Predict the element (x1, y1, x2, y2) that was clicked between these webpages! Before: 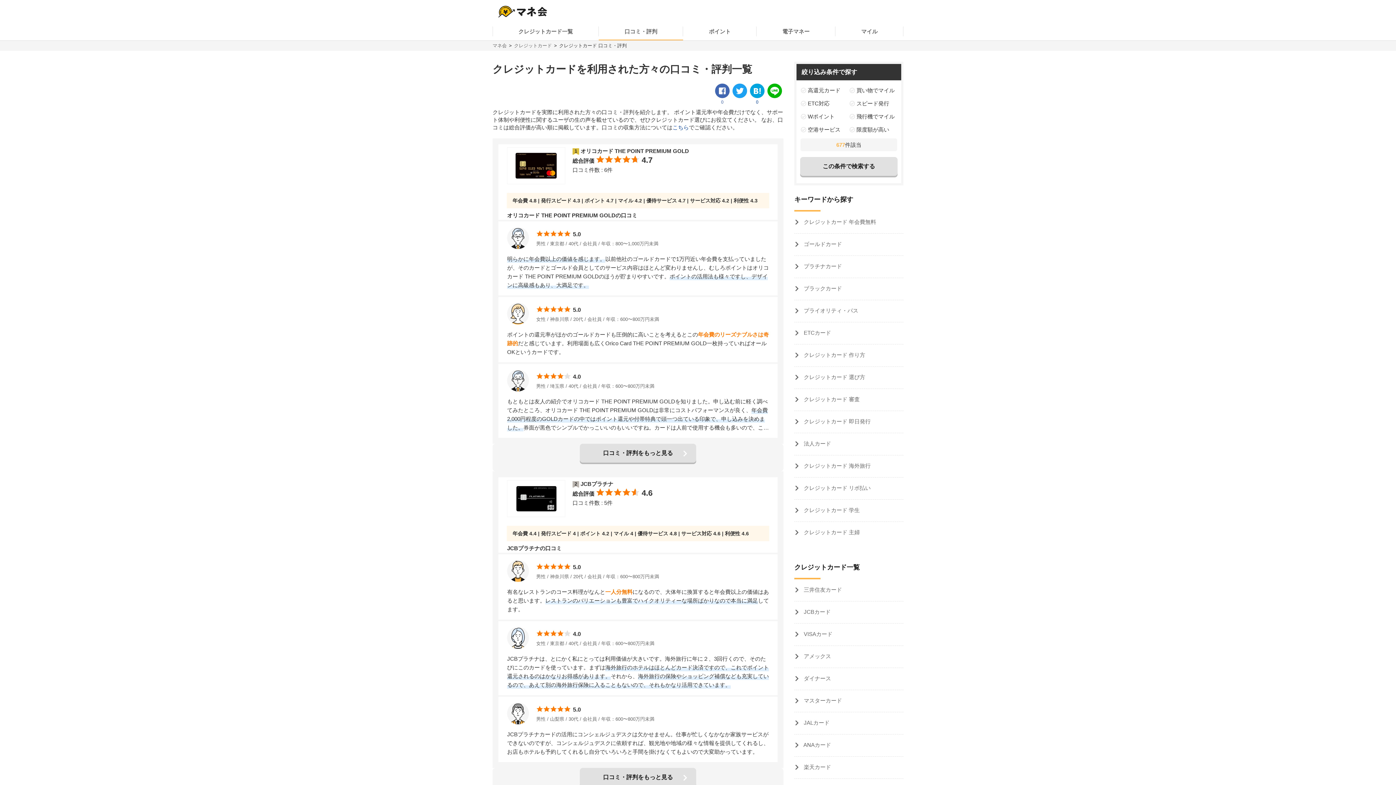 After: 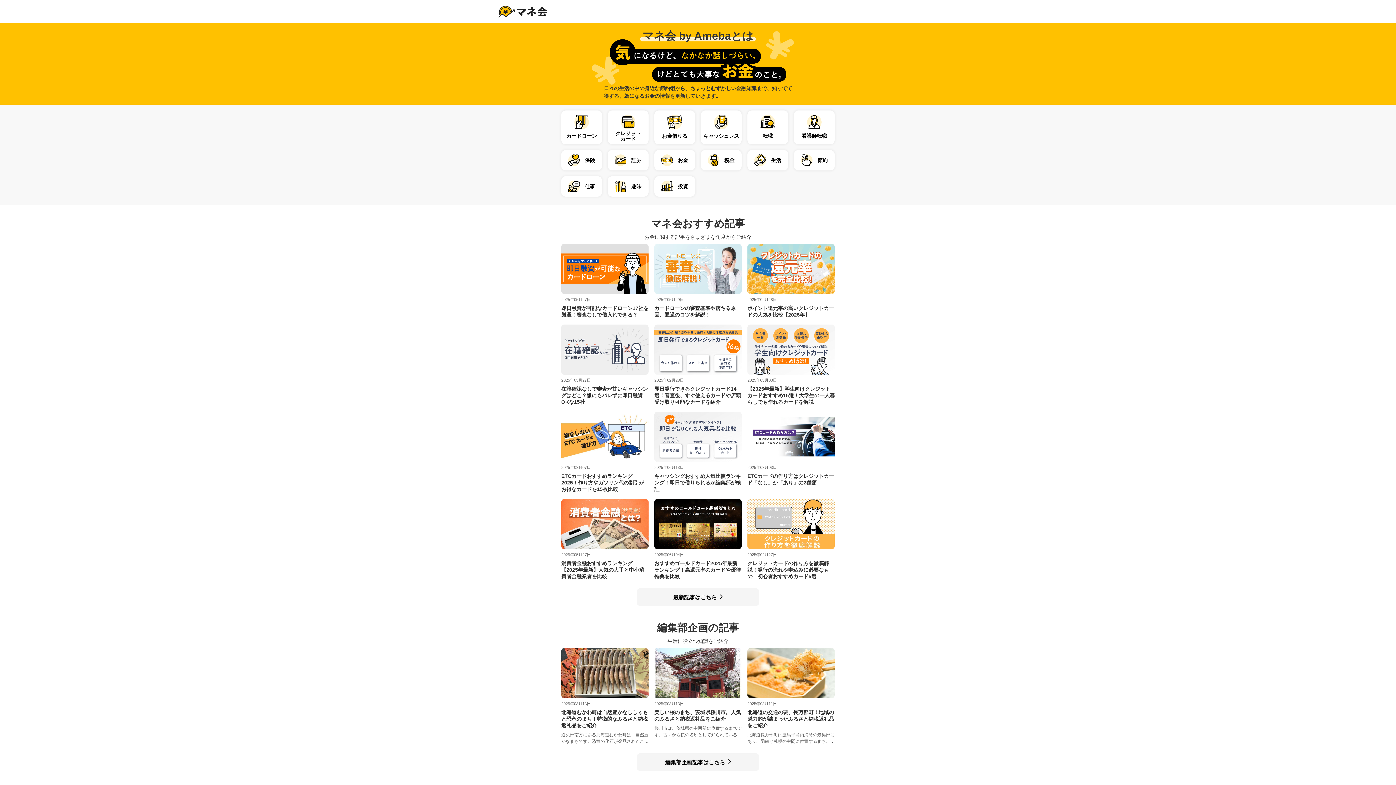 Action: label: マネ会 bbox: (492, 42, 506, 48)